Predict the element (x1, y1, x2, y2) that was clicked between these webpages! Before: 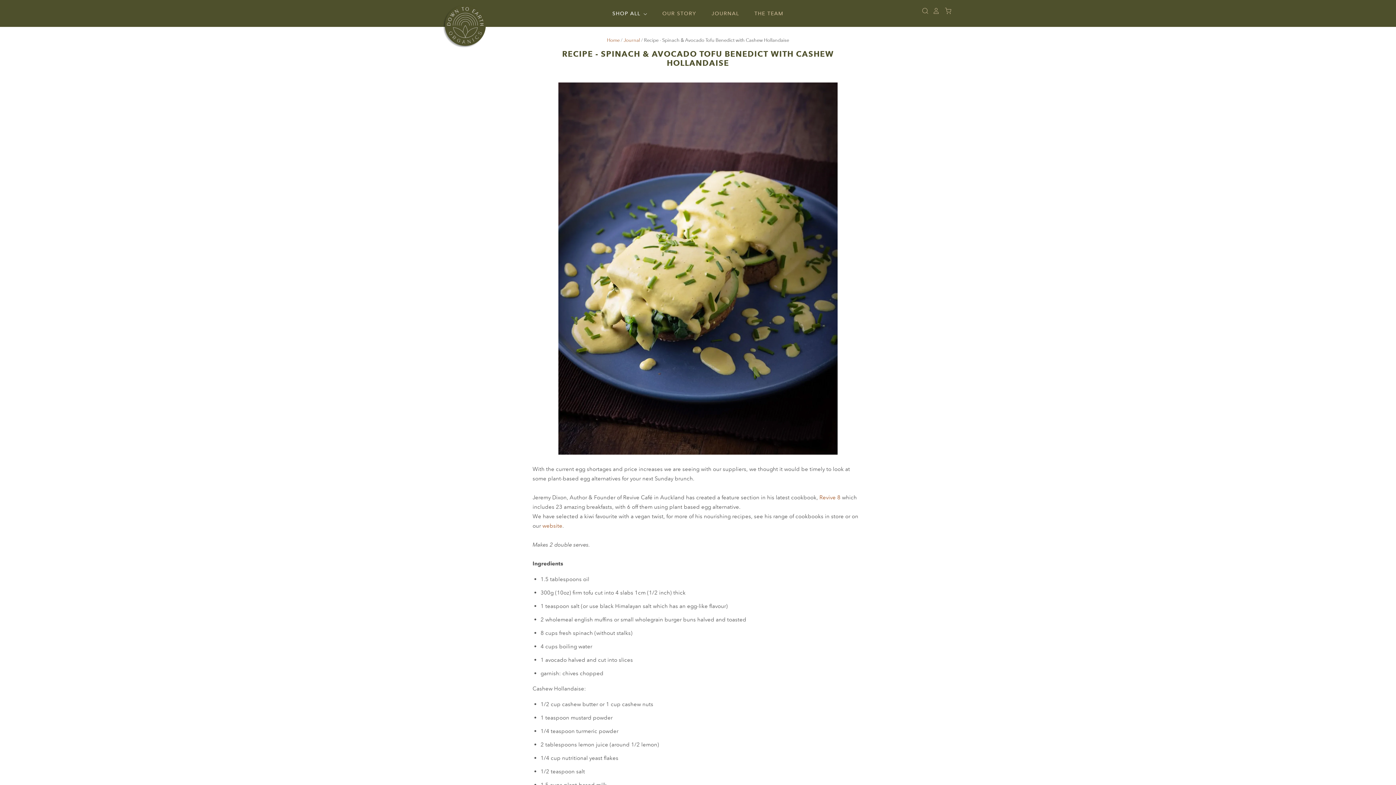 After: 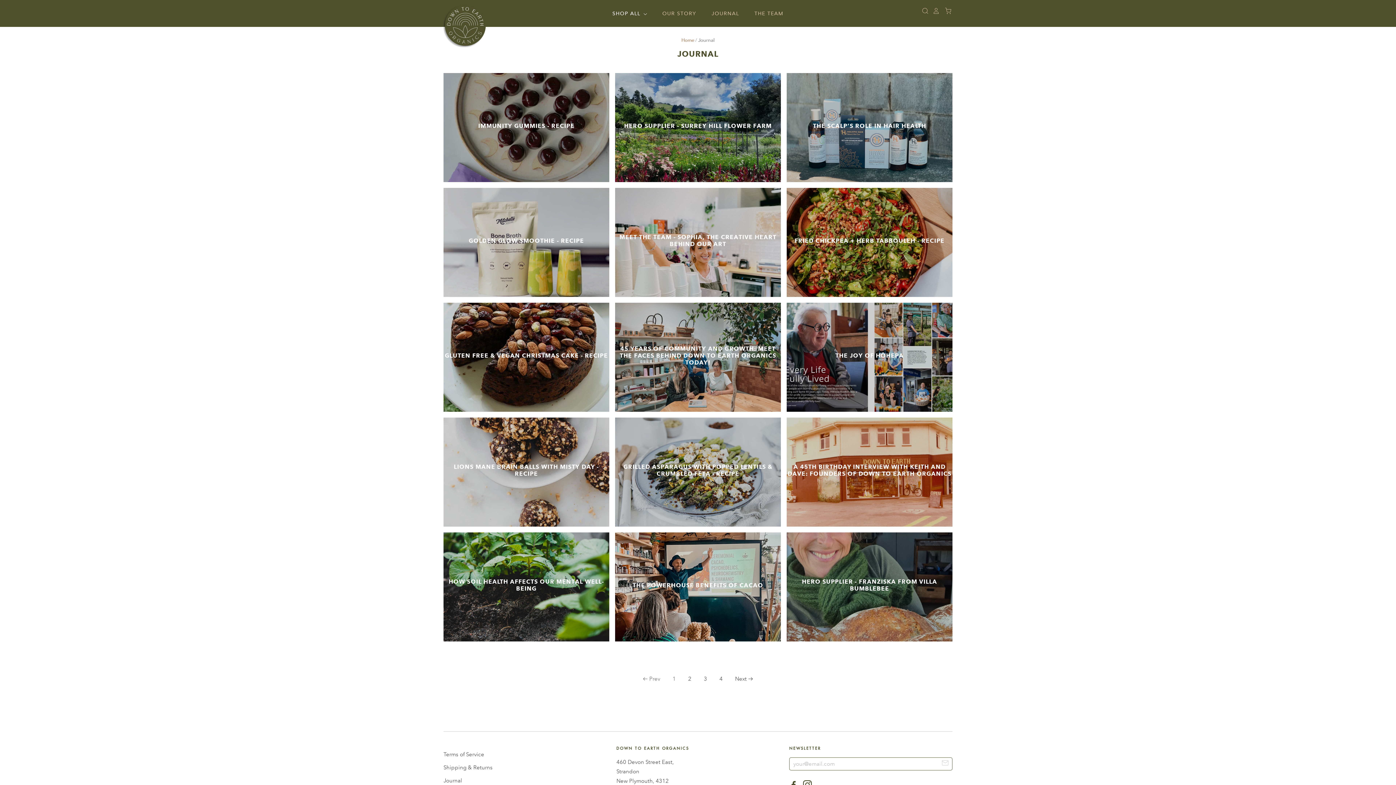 Action: bbox: (623, 37, 640, 42) label: Journal